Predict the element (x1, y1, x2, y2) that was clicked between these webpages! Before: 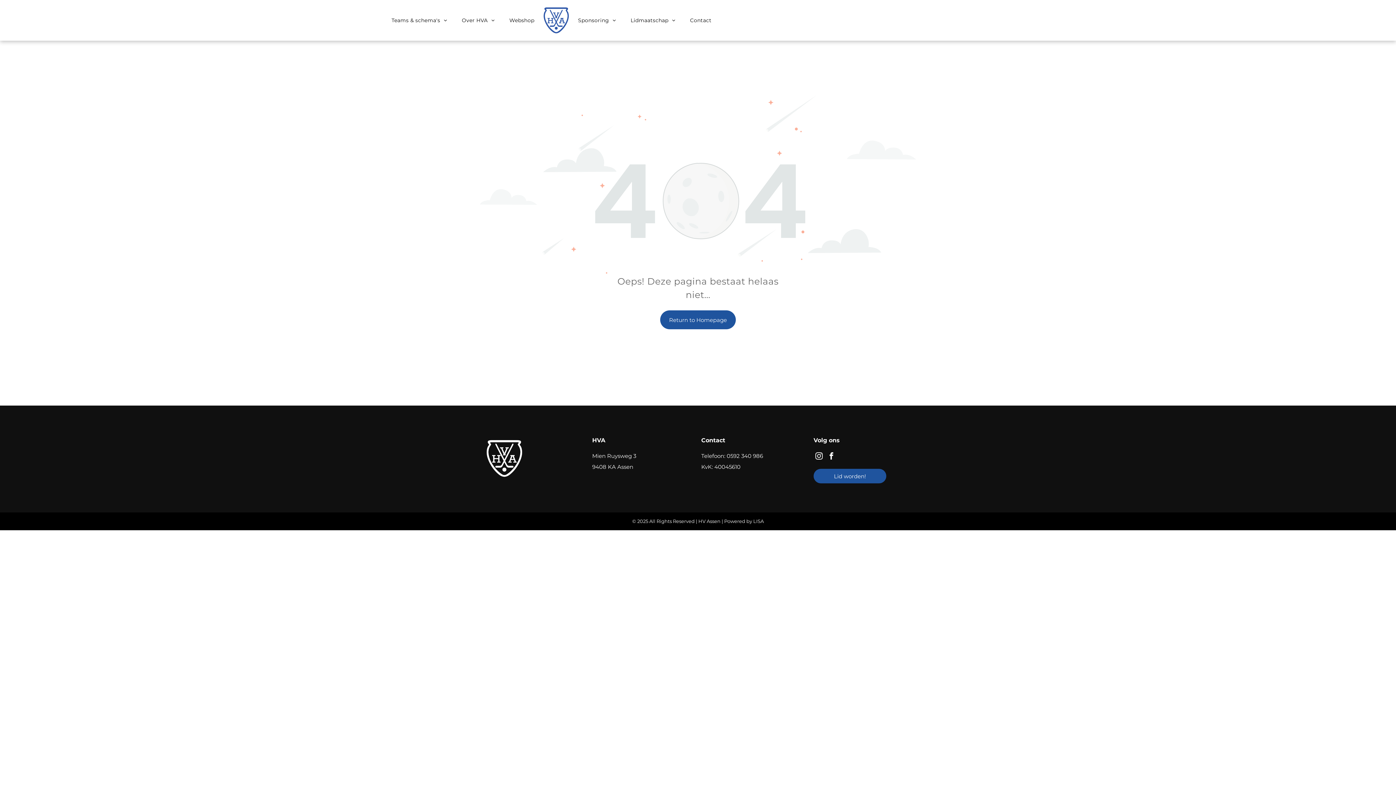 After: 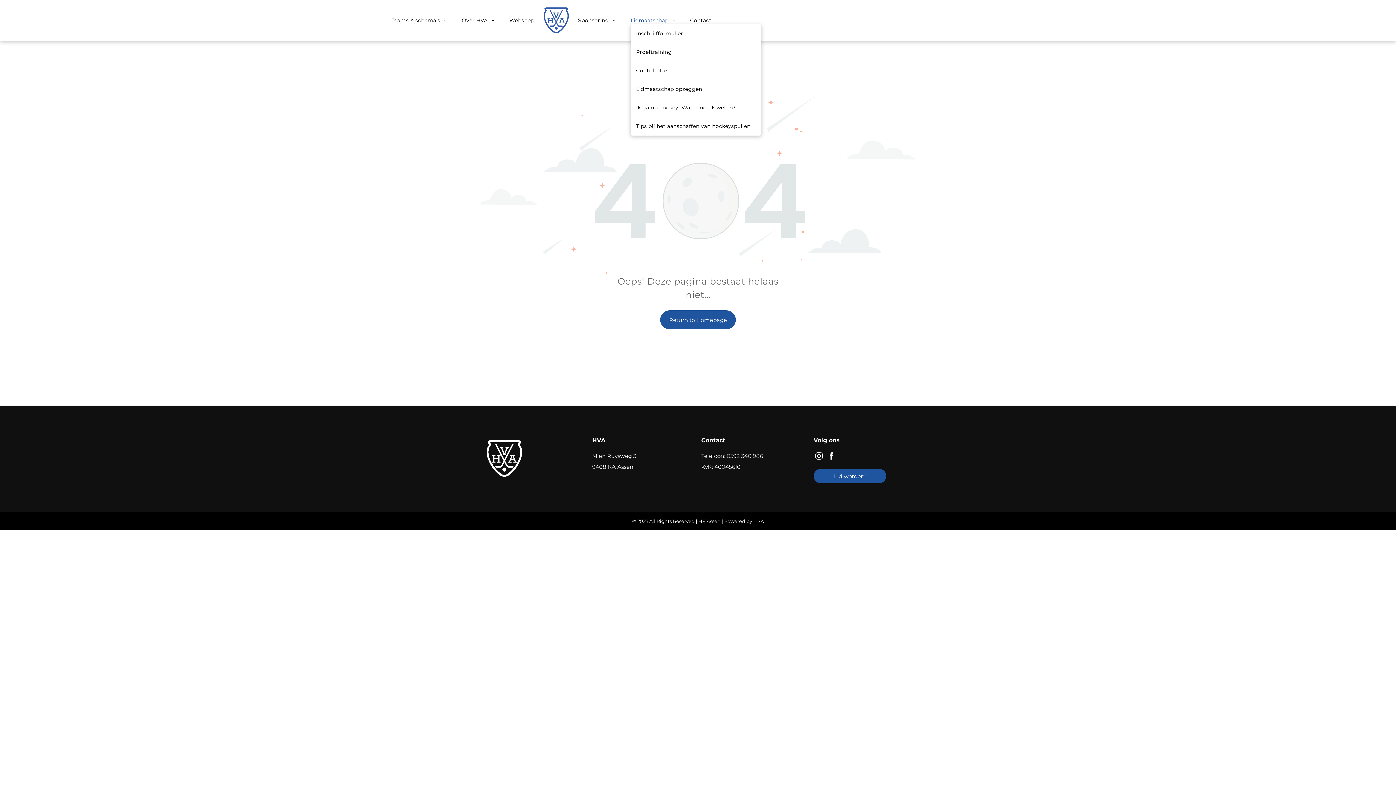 Action: bbox: (623, 16, 682, 24) label: Lidmaatschap